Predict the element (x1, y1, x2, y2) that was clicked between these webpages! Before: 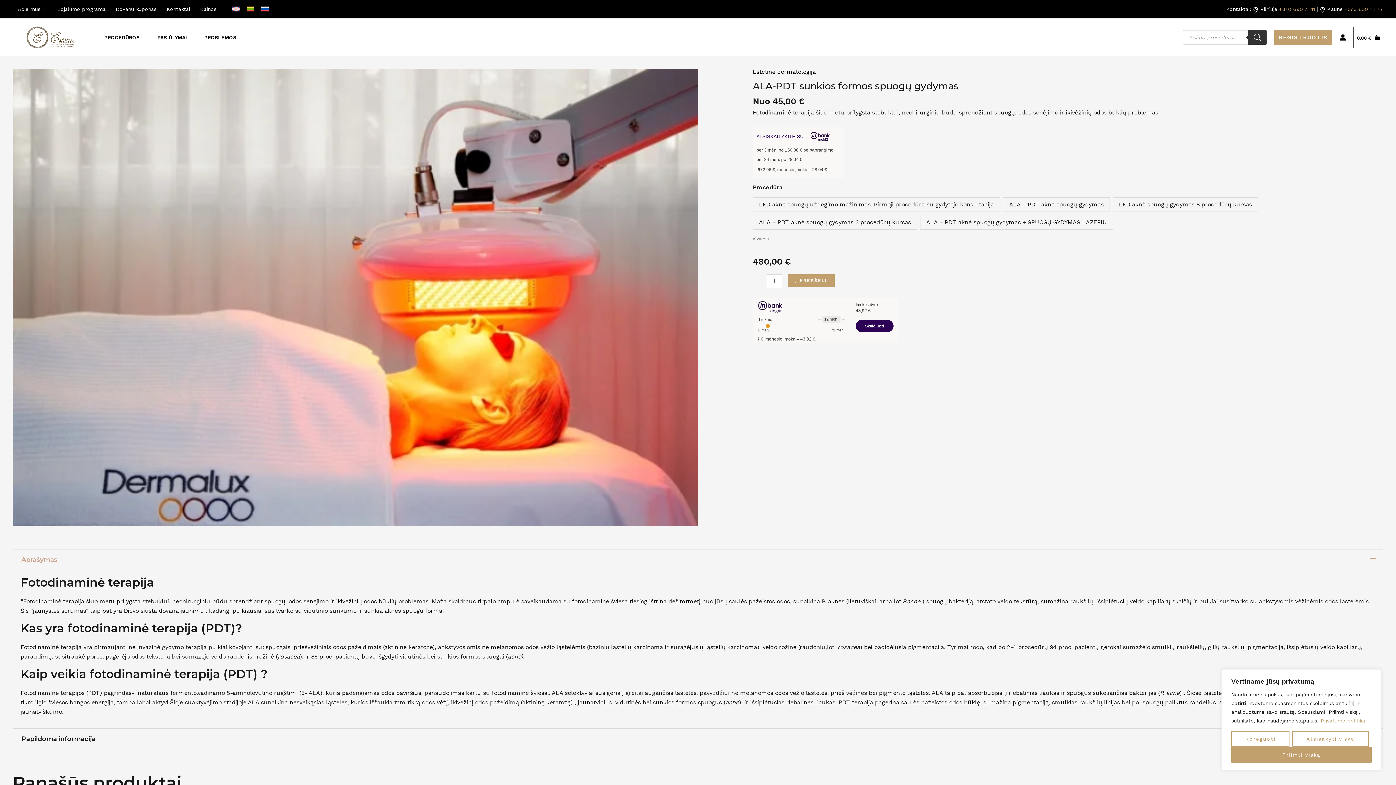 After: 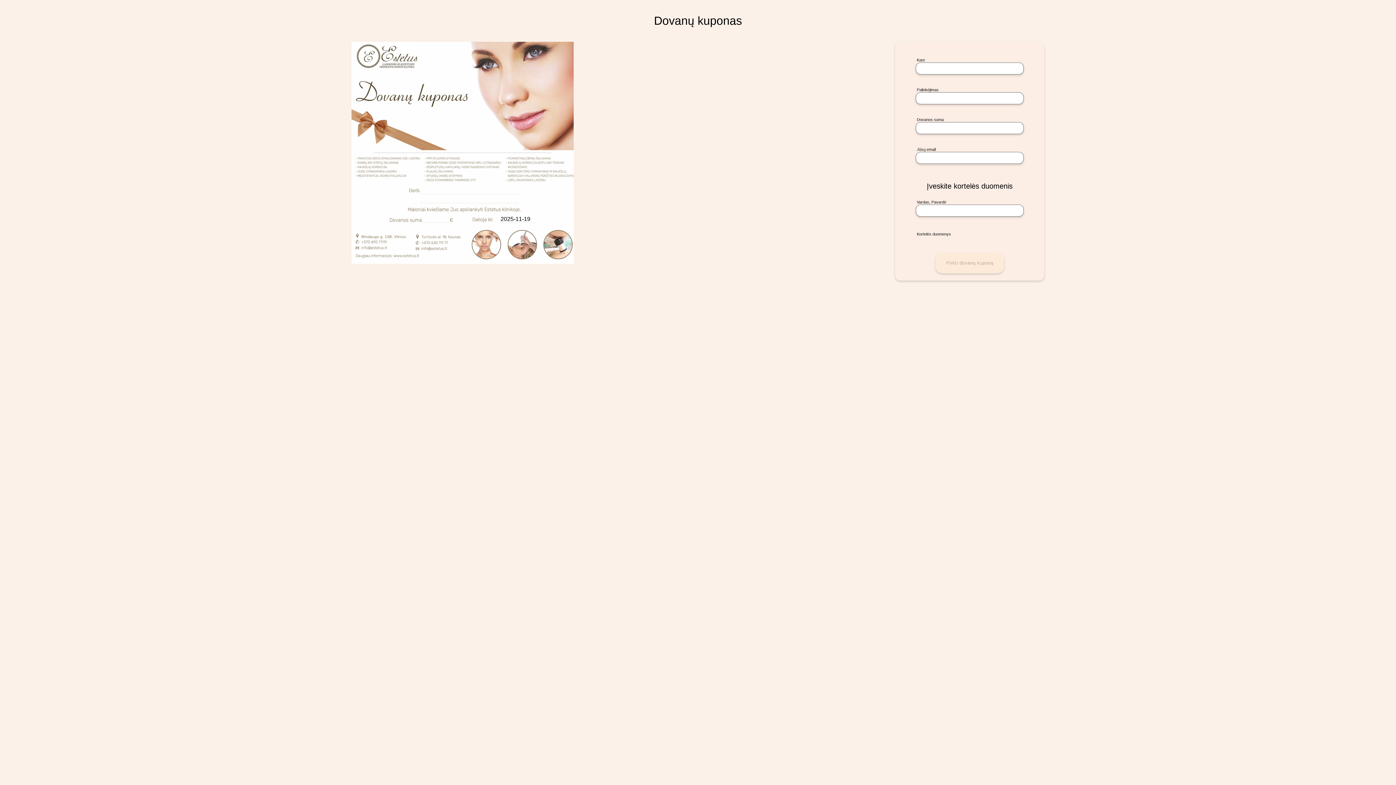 Action: label: Dovanų kuponas bbox: (110, 0, 161, 18)